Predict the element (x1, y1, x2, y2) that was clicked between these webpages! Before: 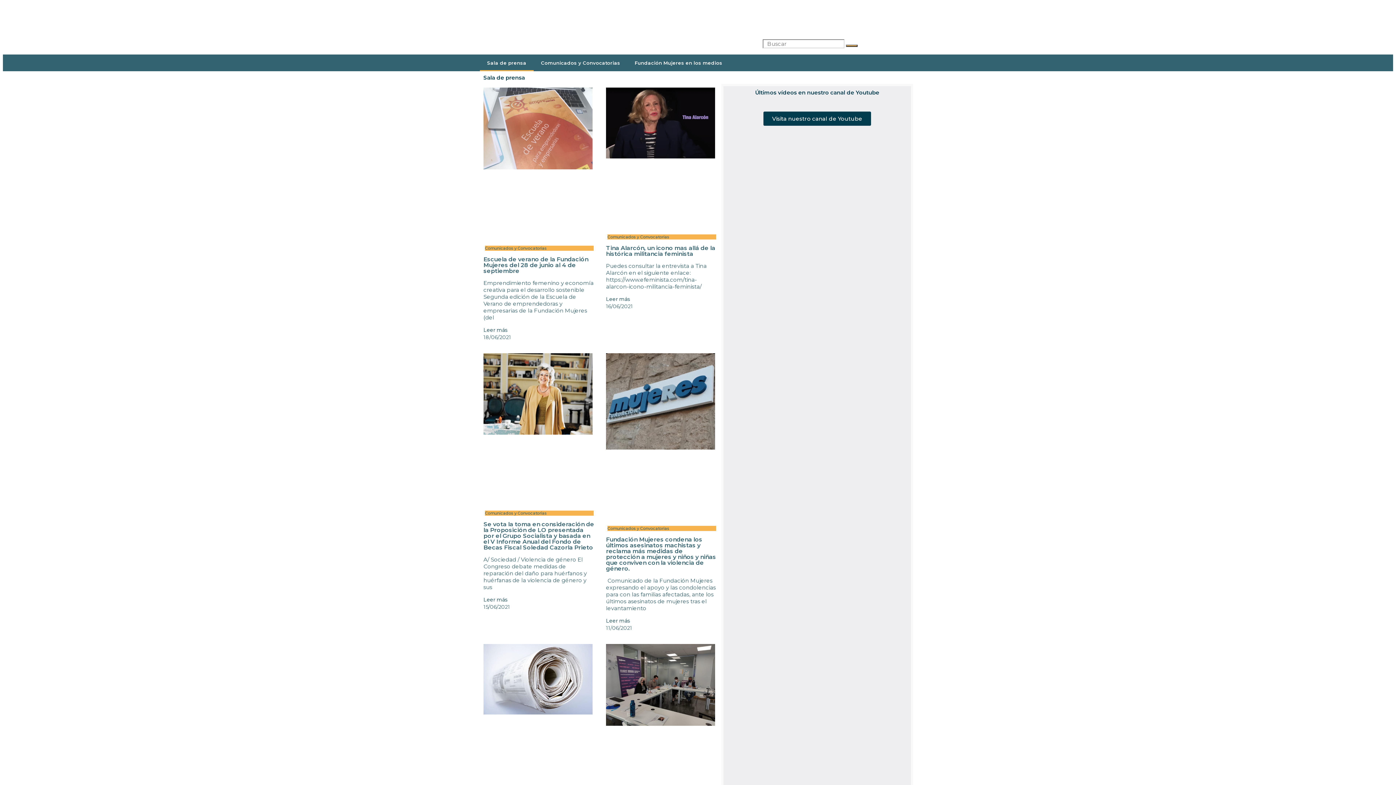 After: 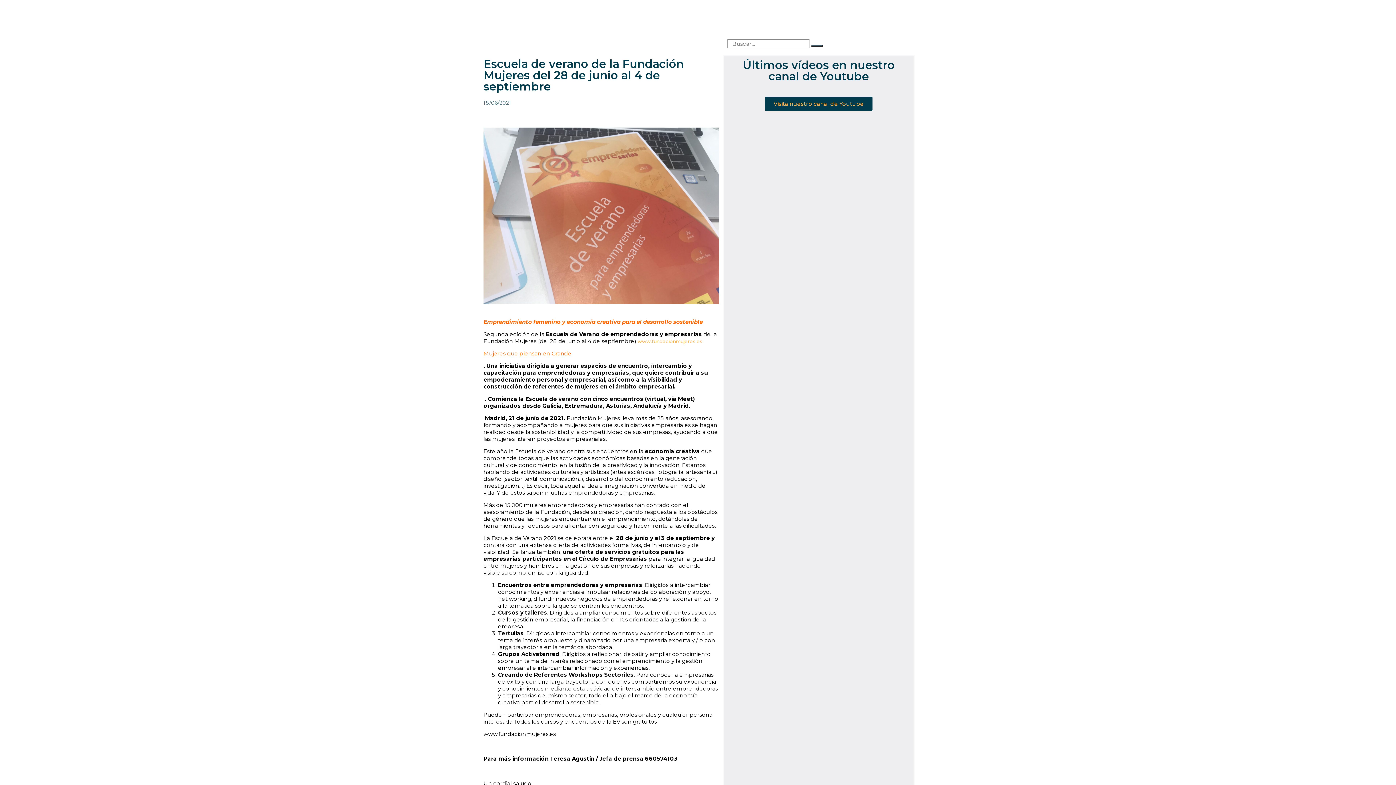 Action: bbox: (483, 326, 507, 333) label: Más información sobre Escuela de verano de la Fundación Mujeres del 28 de junio al 4 de septiembre